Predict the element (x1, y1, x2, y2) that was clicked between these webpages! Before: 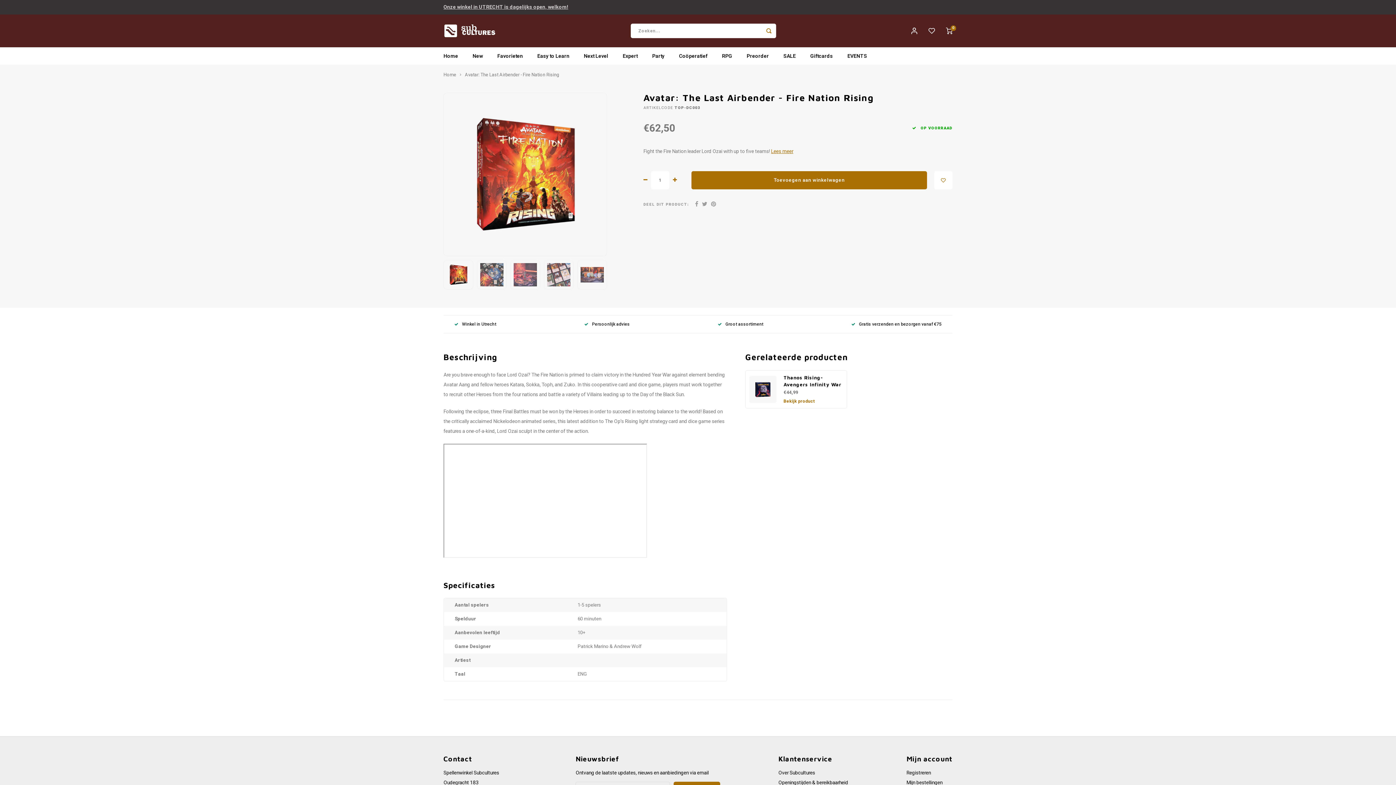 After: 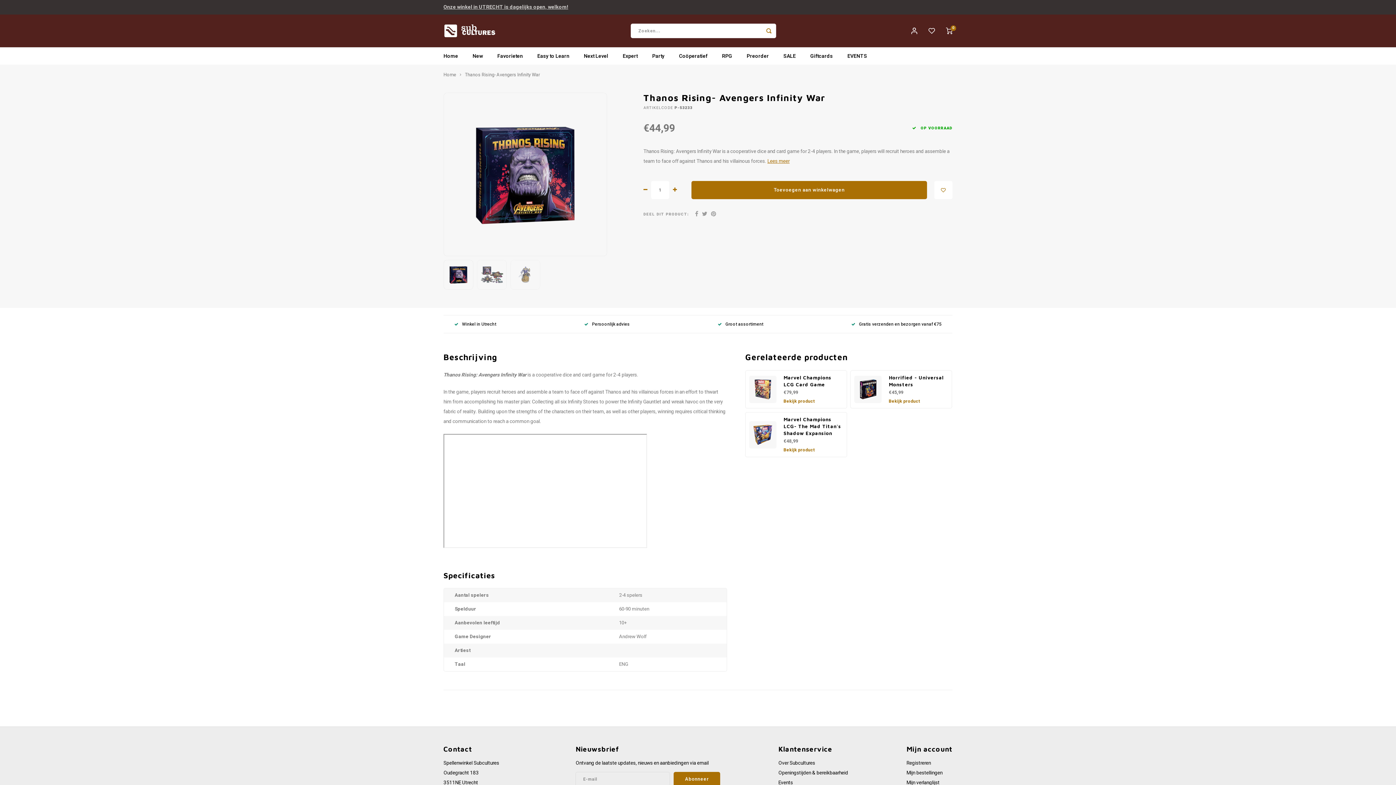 Action: bbox: (783, 398, 814, 404) label: Bekijk product